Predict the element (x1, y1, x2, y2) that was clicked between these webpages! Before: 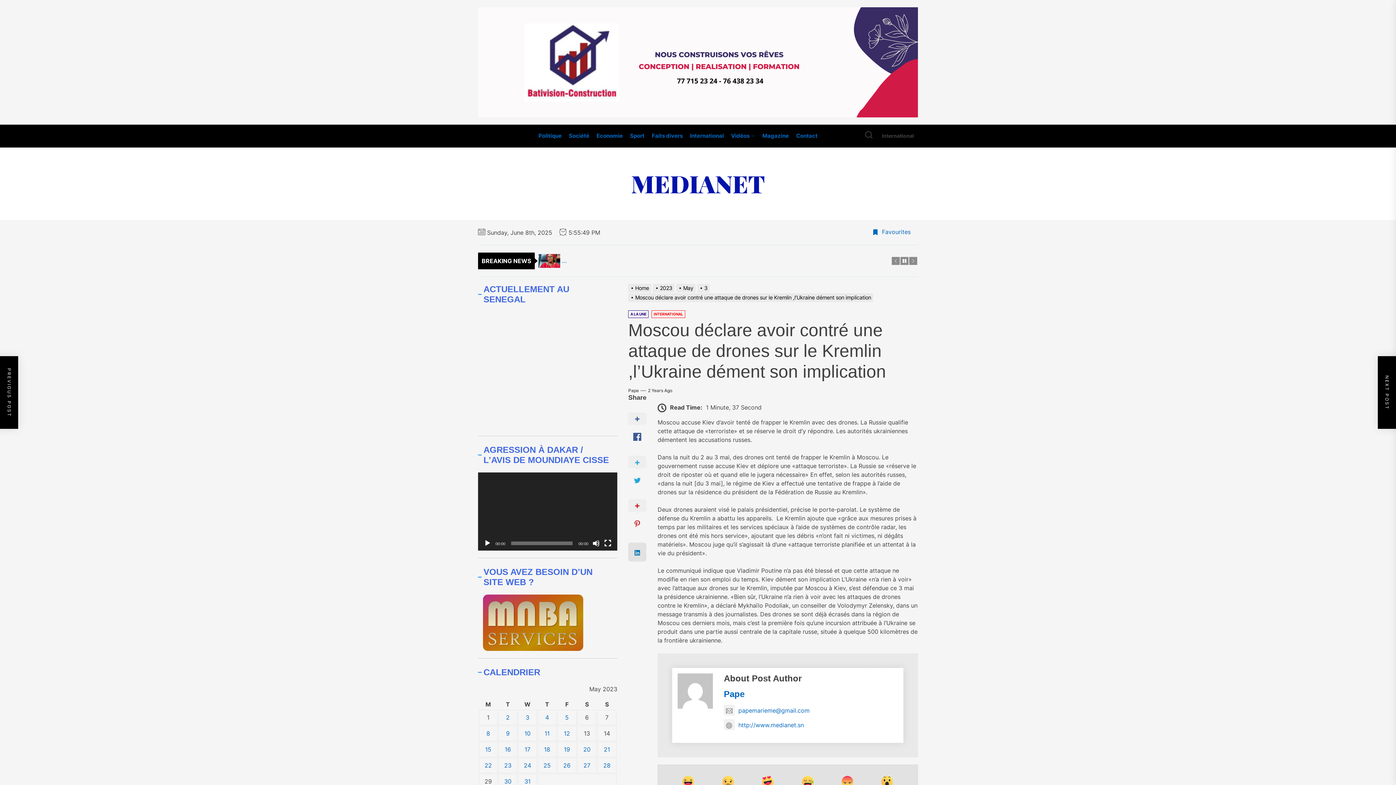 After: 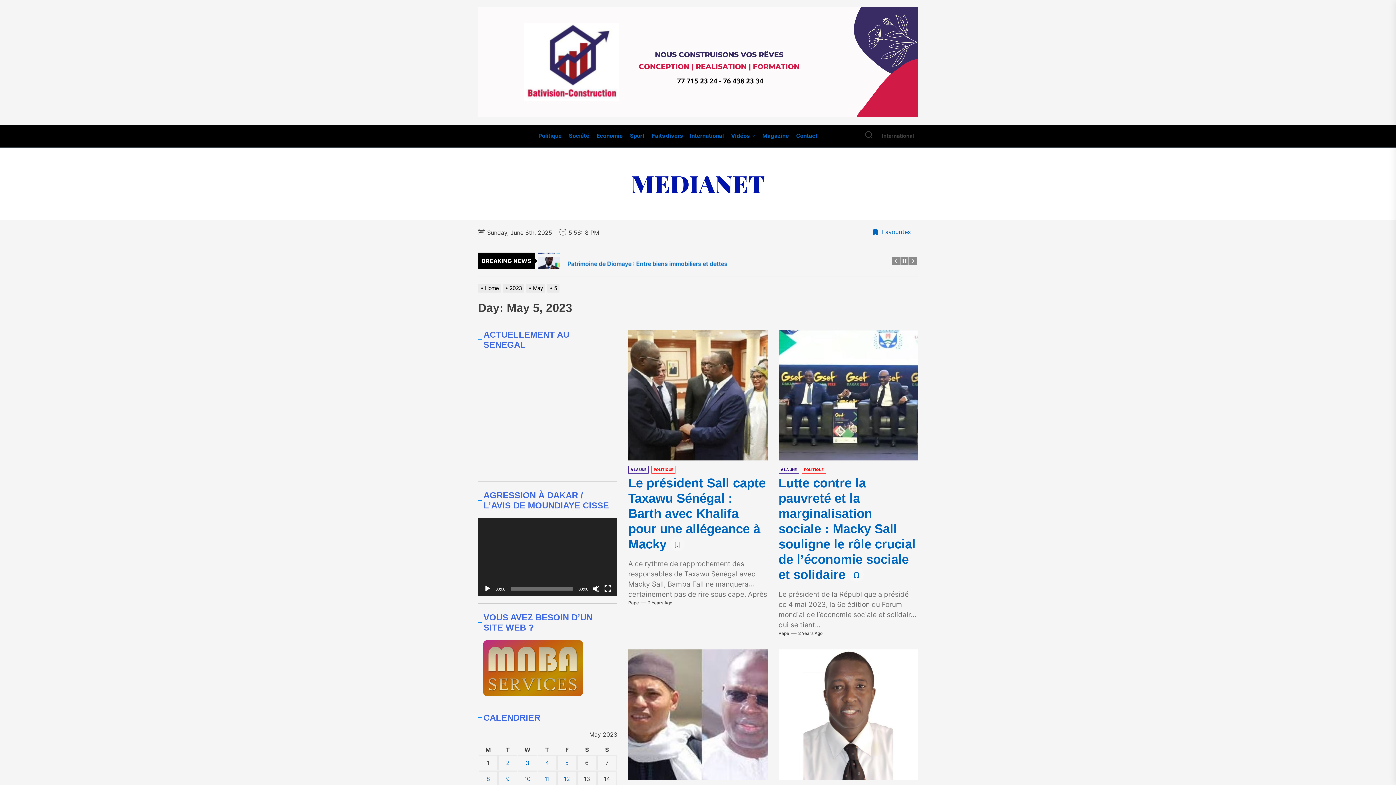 Action: label: Posts published on May 5, 2023 bbox: (565, 714, 568, 721)